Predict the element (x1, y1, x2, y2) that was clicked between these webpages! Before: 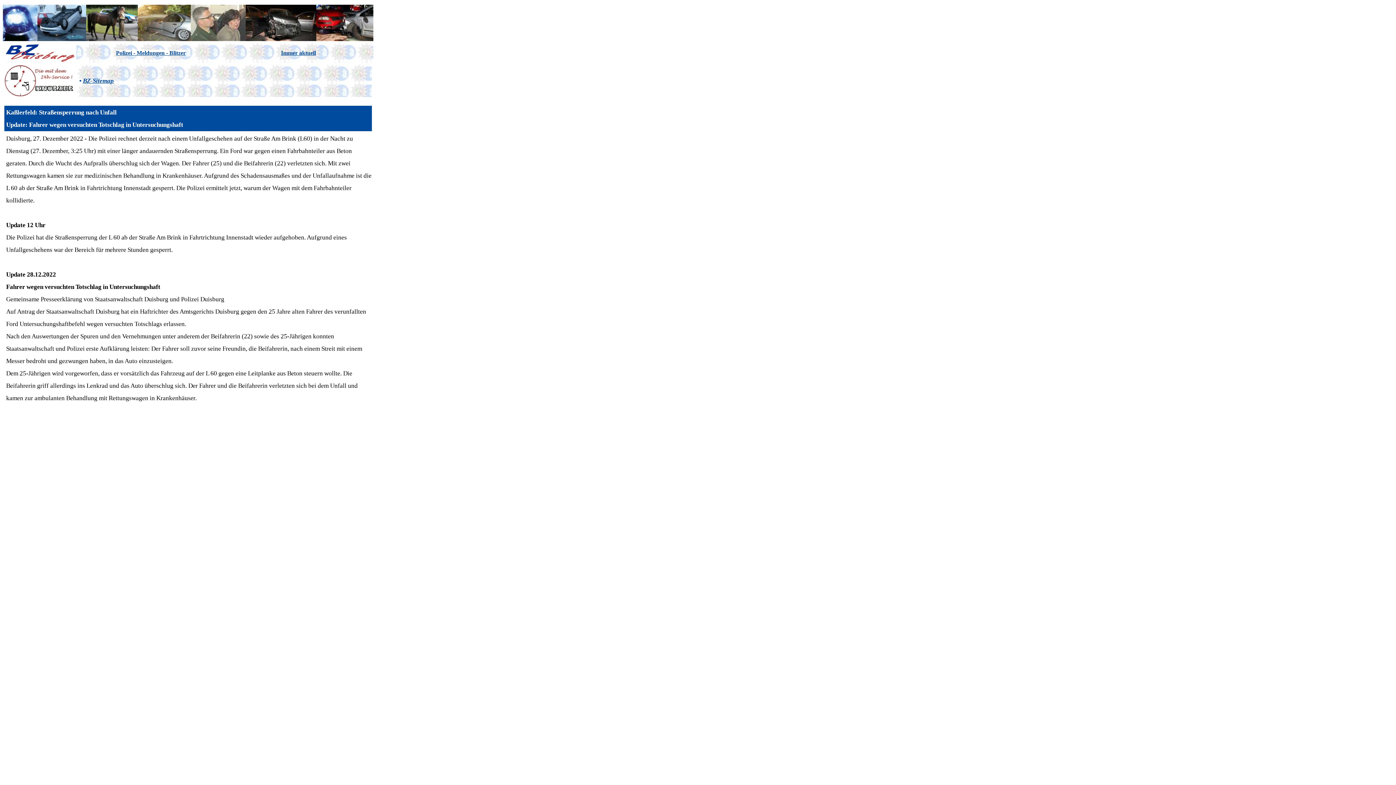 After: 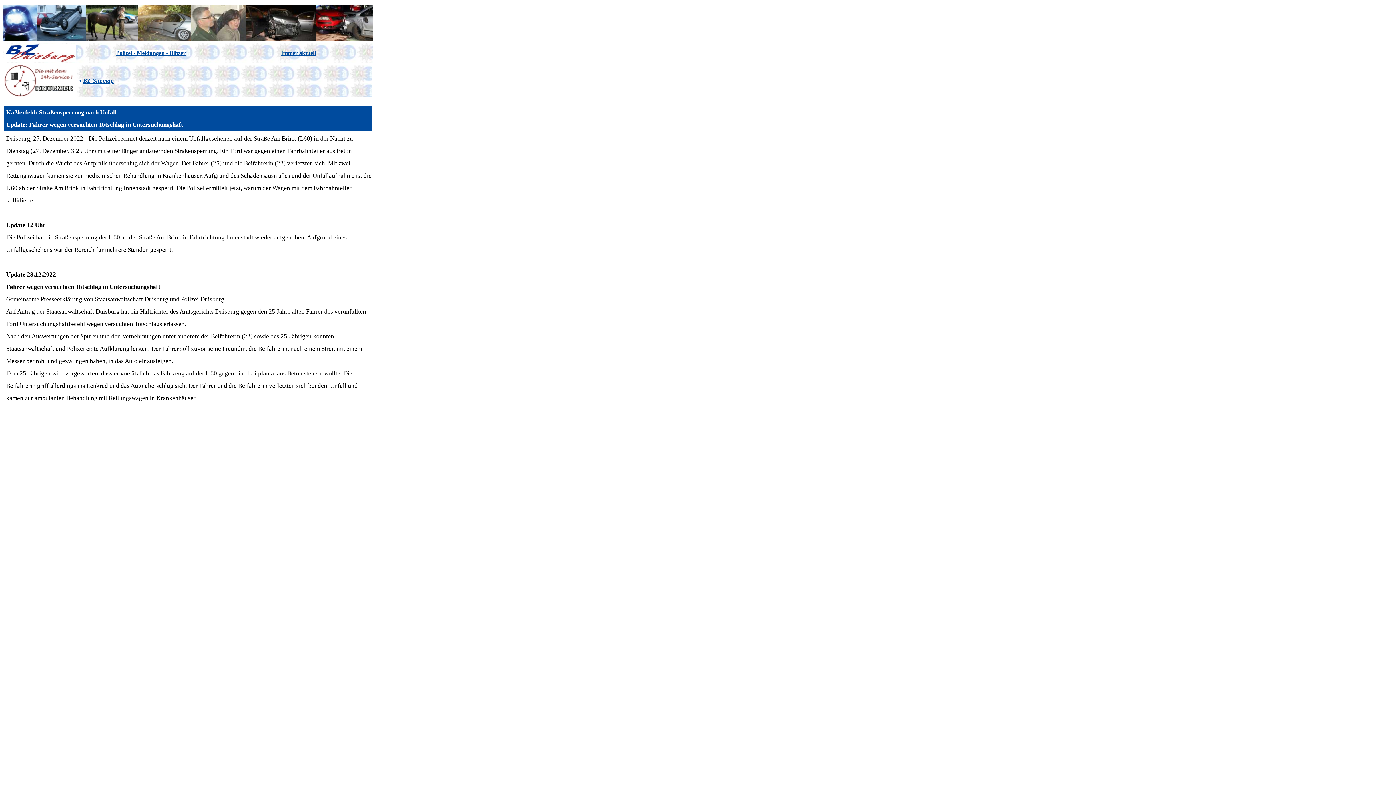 Action: bbox: (82, 77, 113, 84) label: BZ-Sitemap